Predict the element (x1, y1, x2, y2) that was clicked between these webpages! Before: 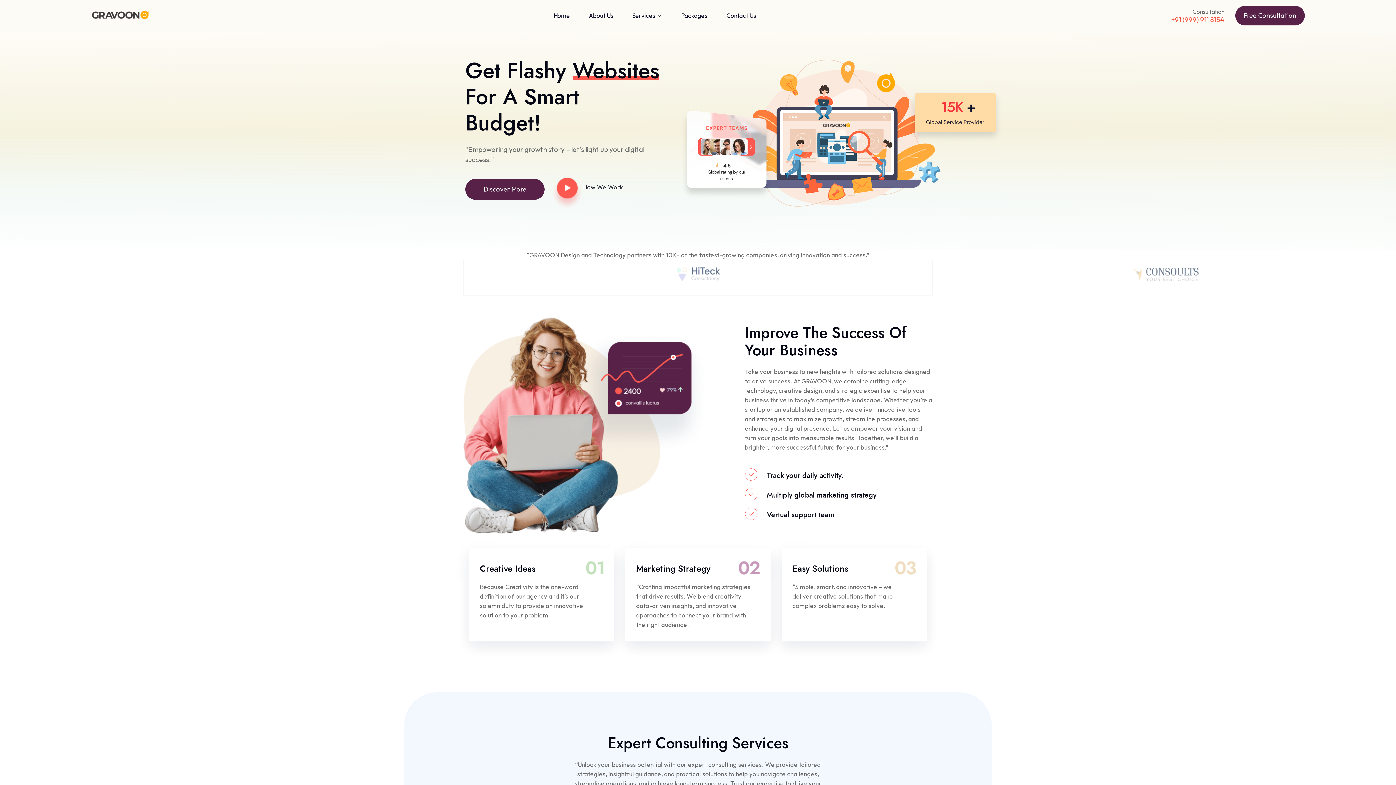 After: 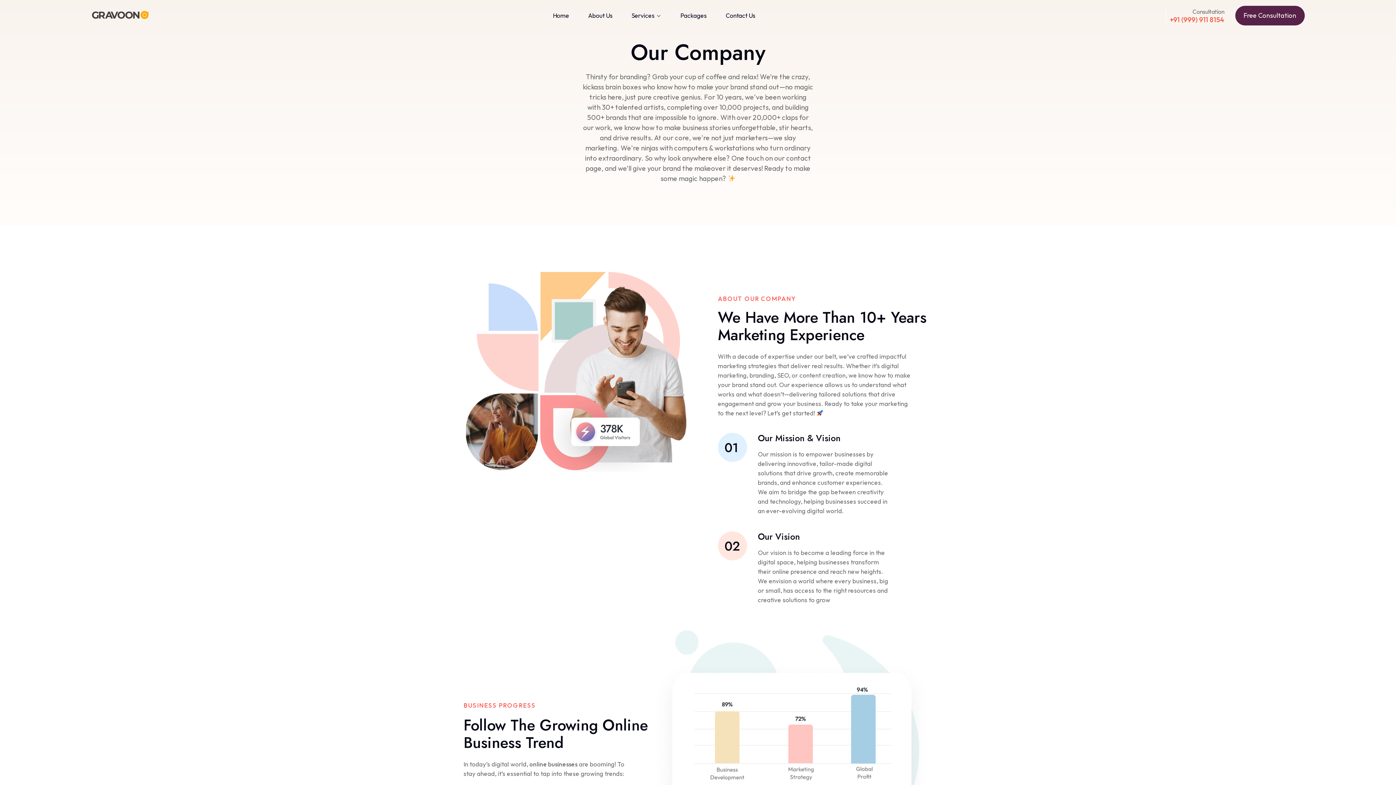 Action: bbox: (579, 0, 622, 31) label: About Us